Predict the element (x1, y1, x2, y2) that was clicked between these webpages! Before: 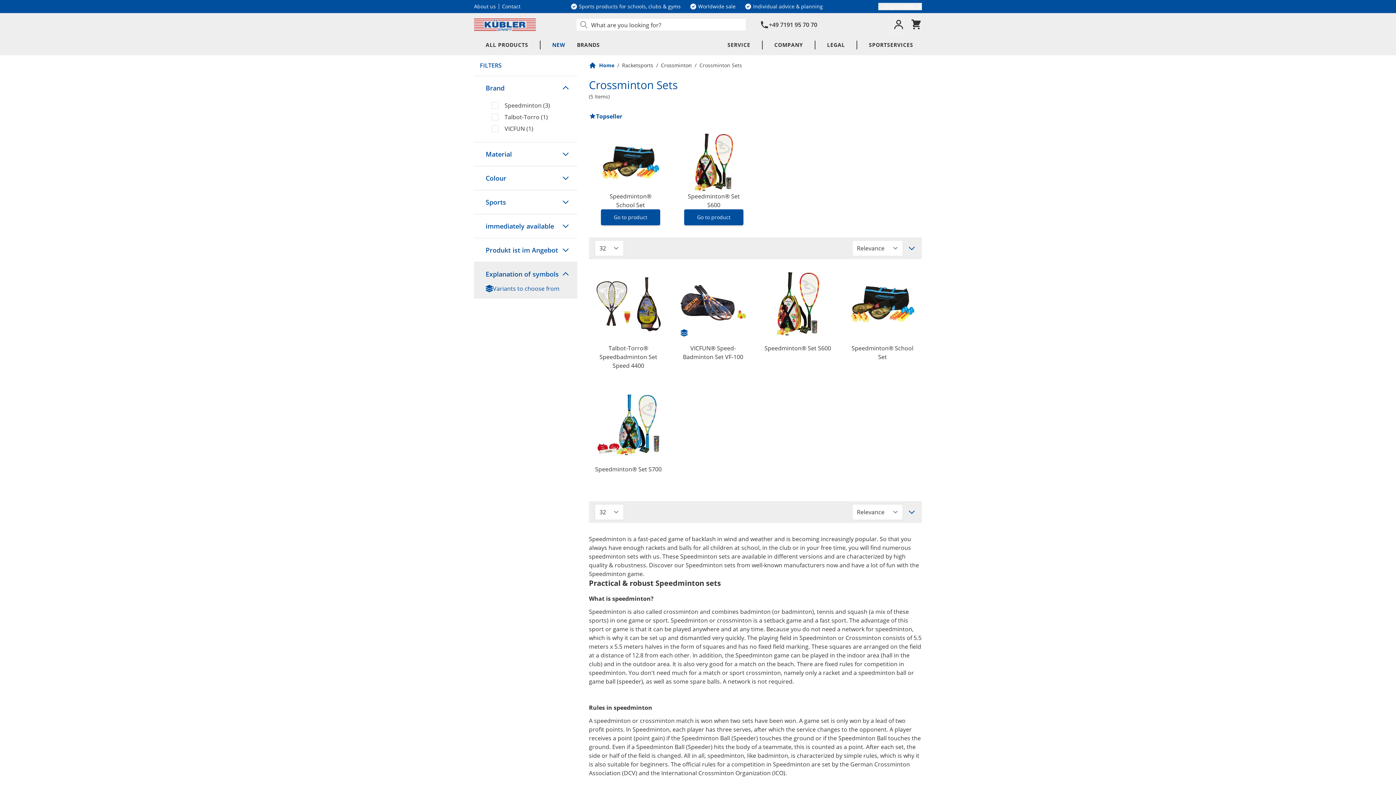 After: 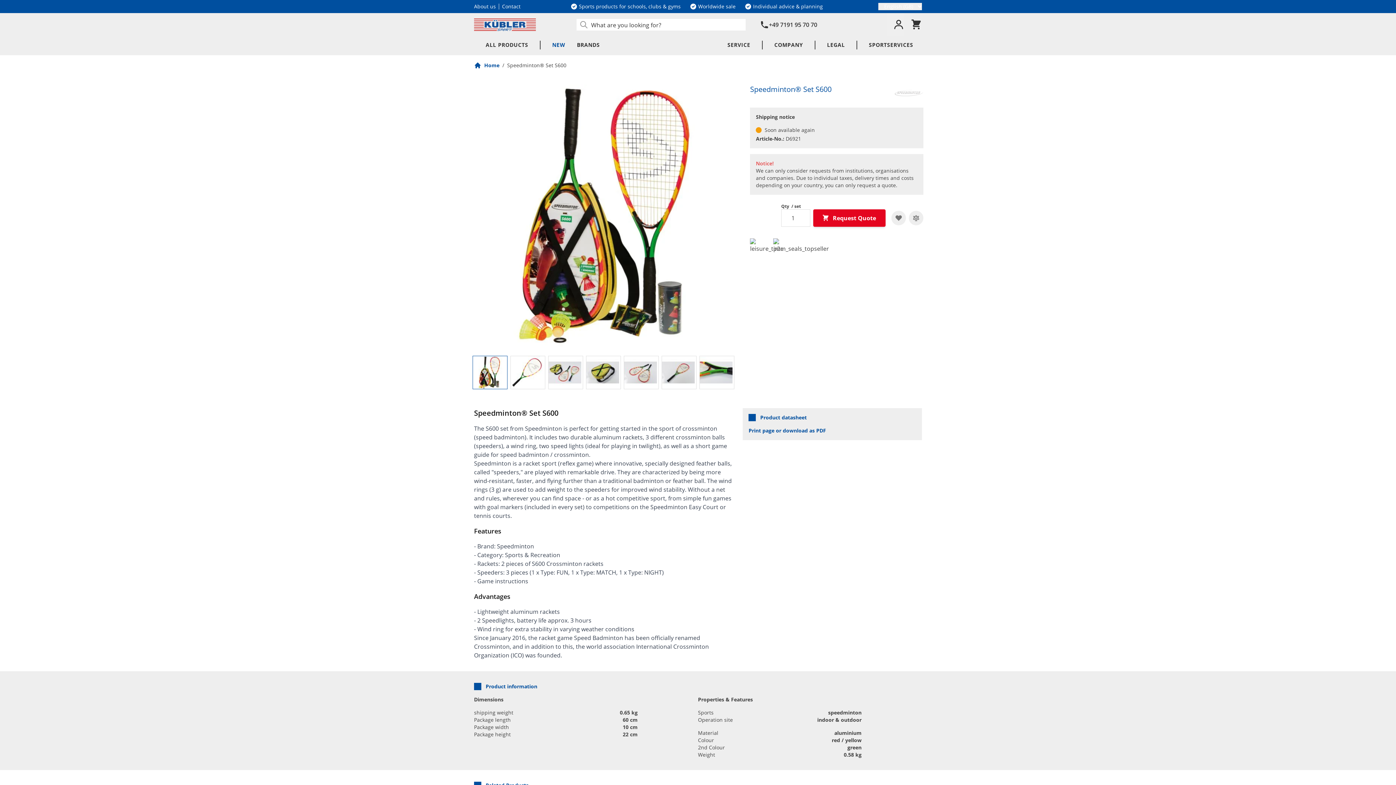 Action: bbox: (765, 271, 830, 336)